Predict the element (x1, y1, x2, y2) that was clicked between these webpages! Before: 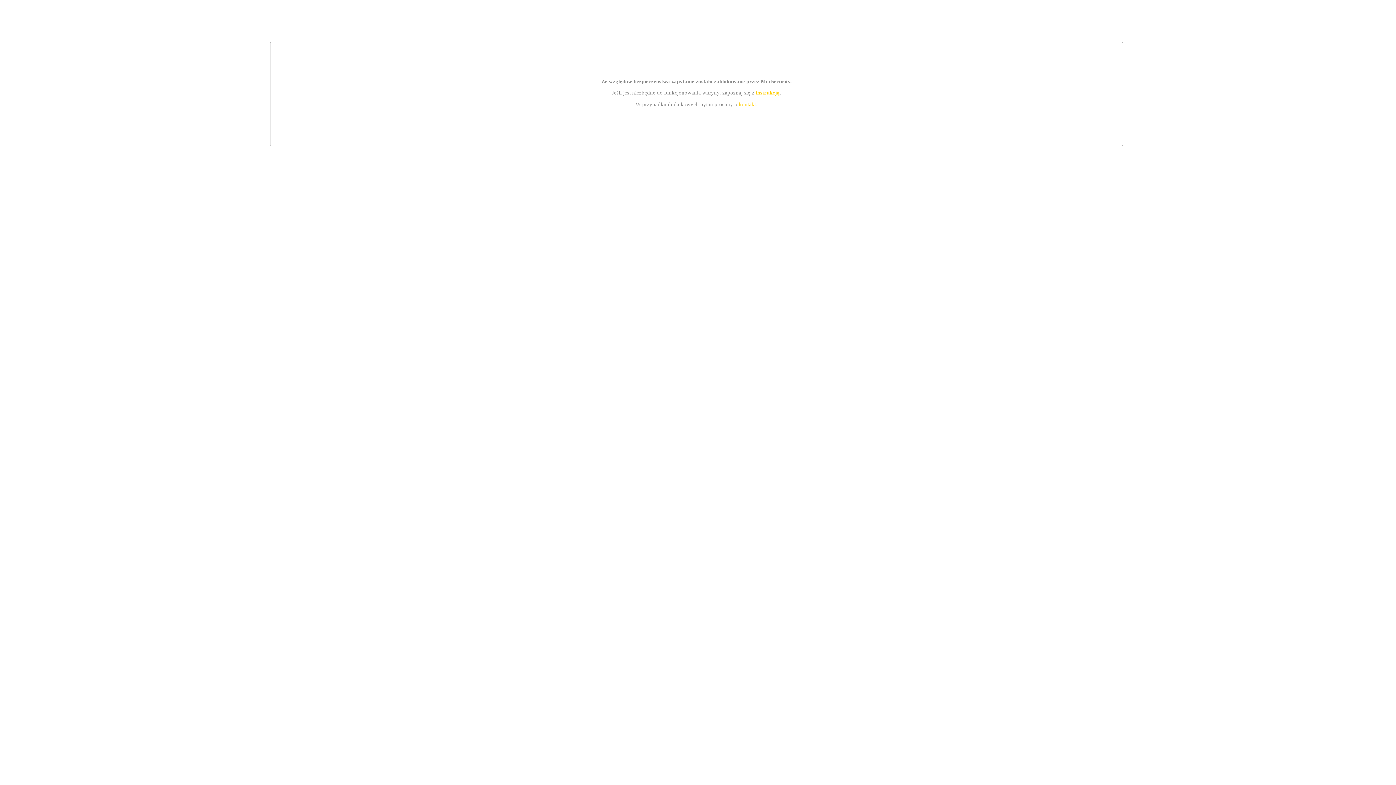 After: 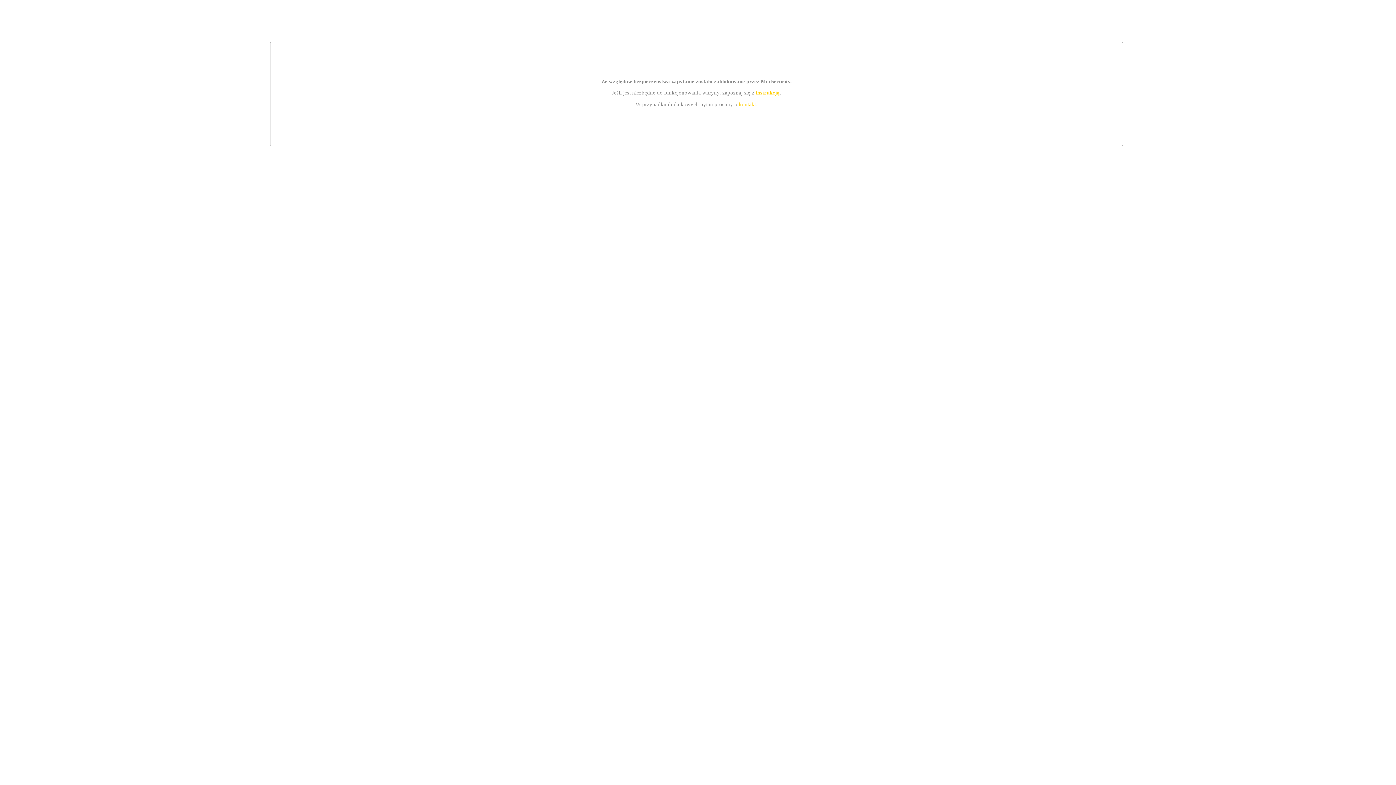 Action: label: kontakt bbox: (739, 101, 756, 107)